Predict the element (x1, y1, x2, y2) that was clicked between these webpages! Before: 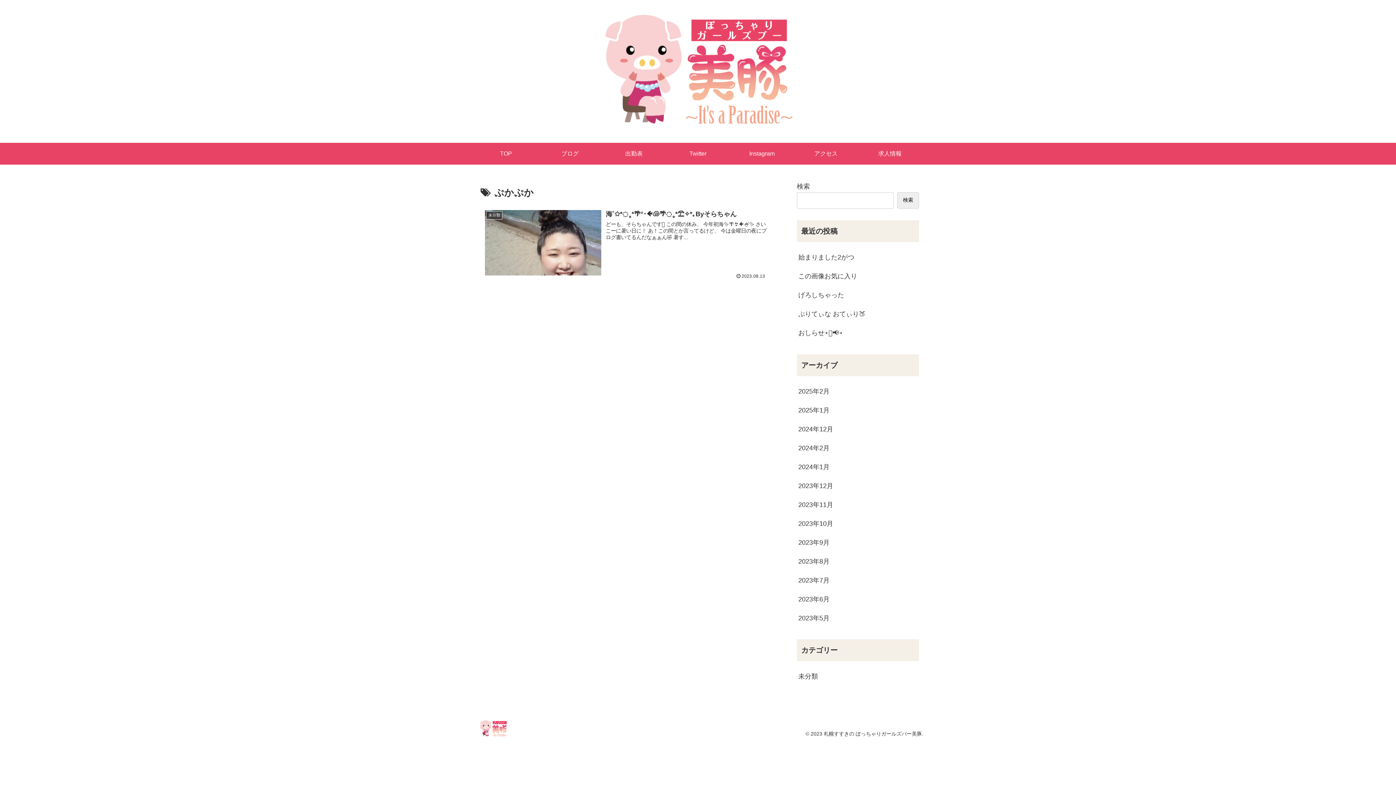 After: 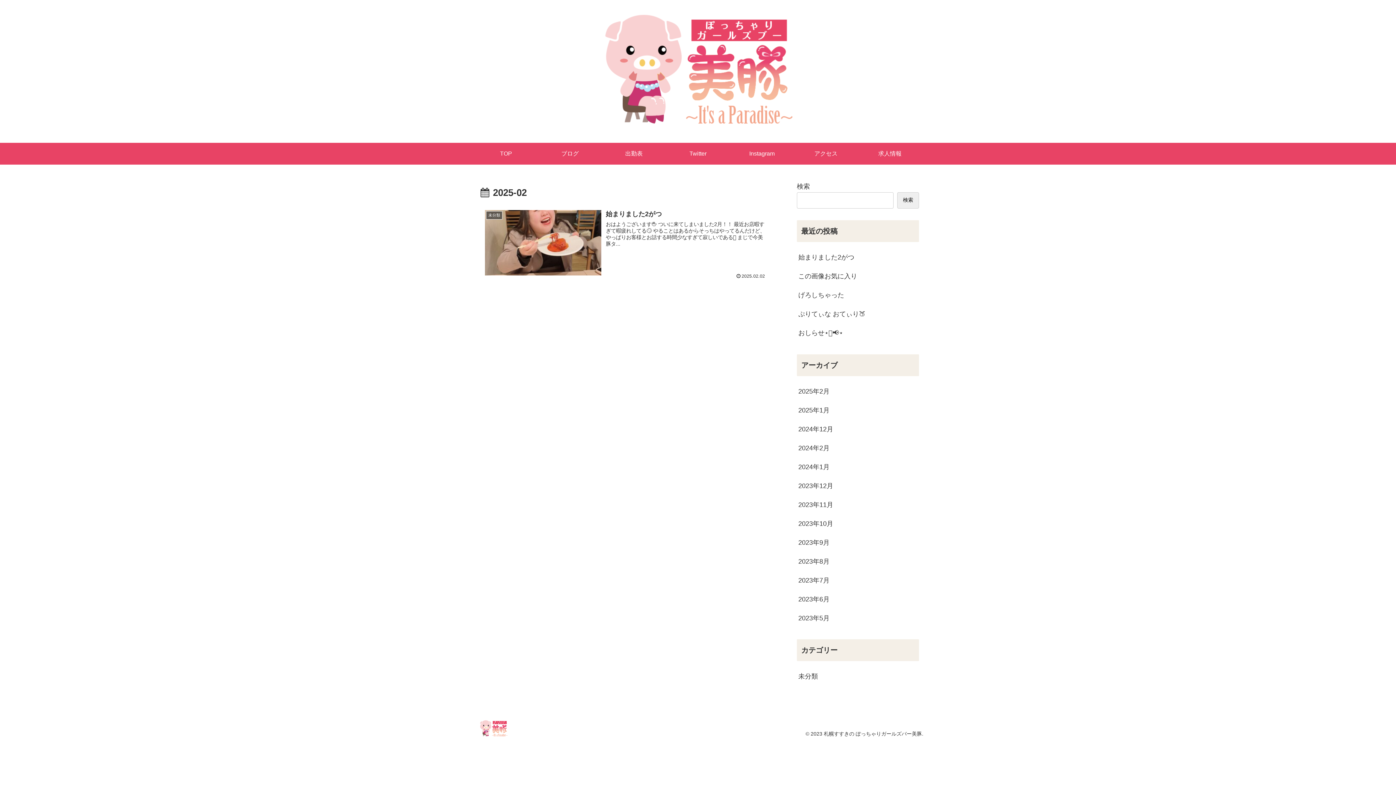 Action: label: 2025年2月 bbox: (797, 382, 919, 400)